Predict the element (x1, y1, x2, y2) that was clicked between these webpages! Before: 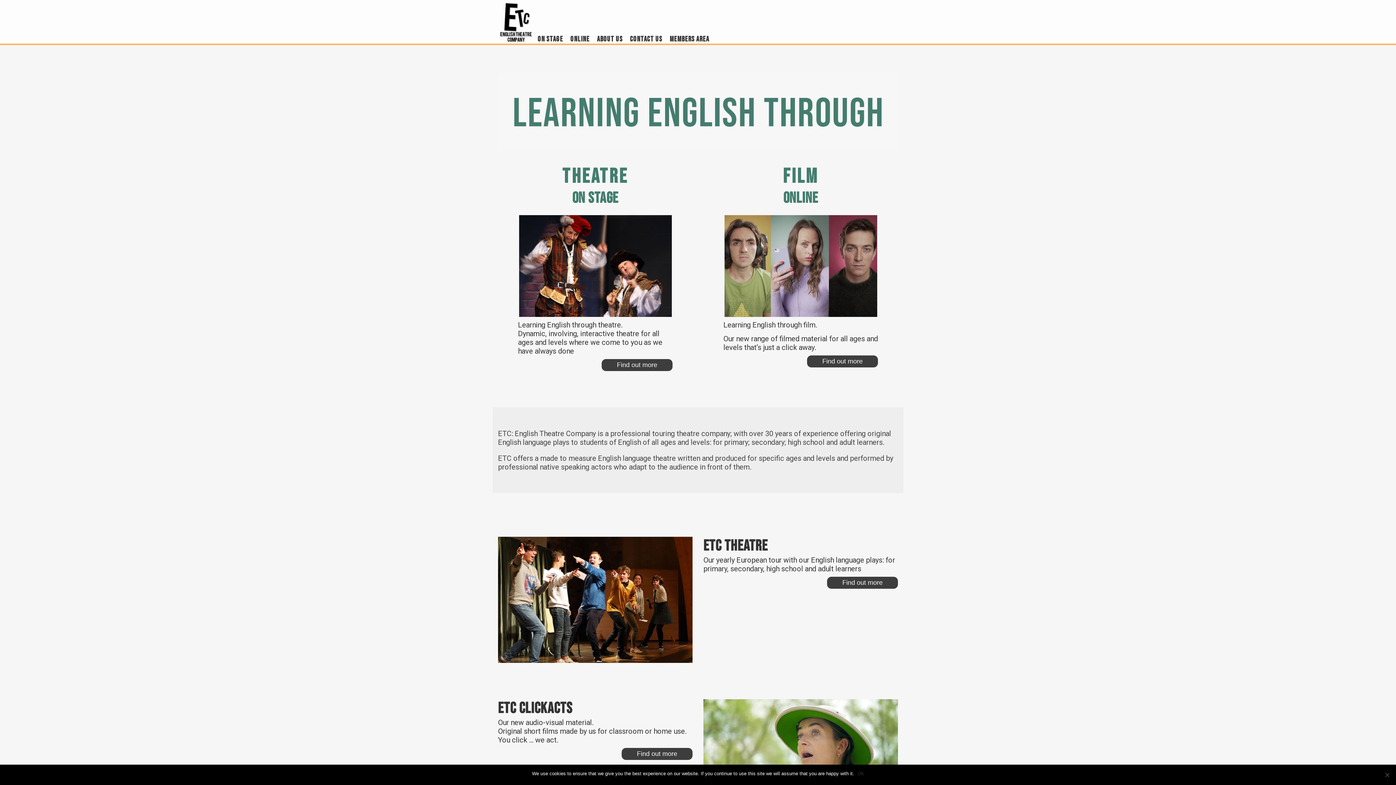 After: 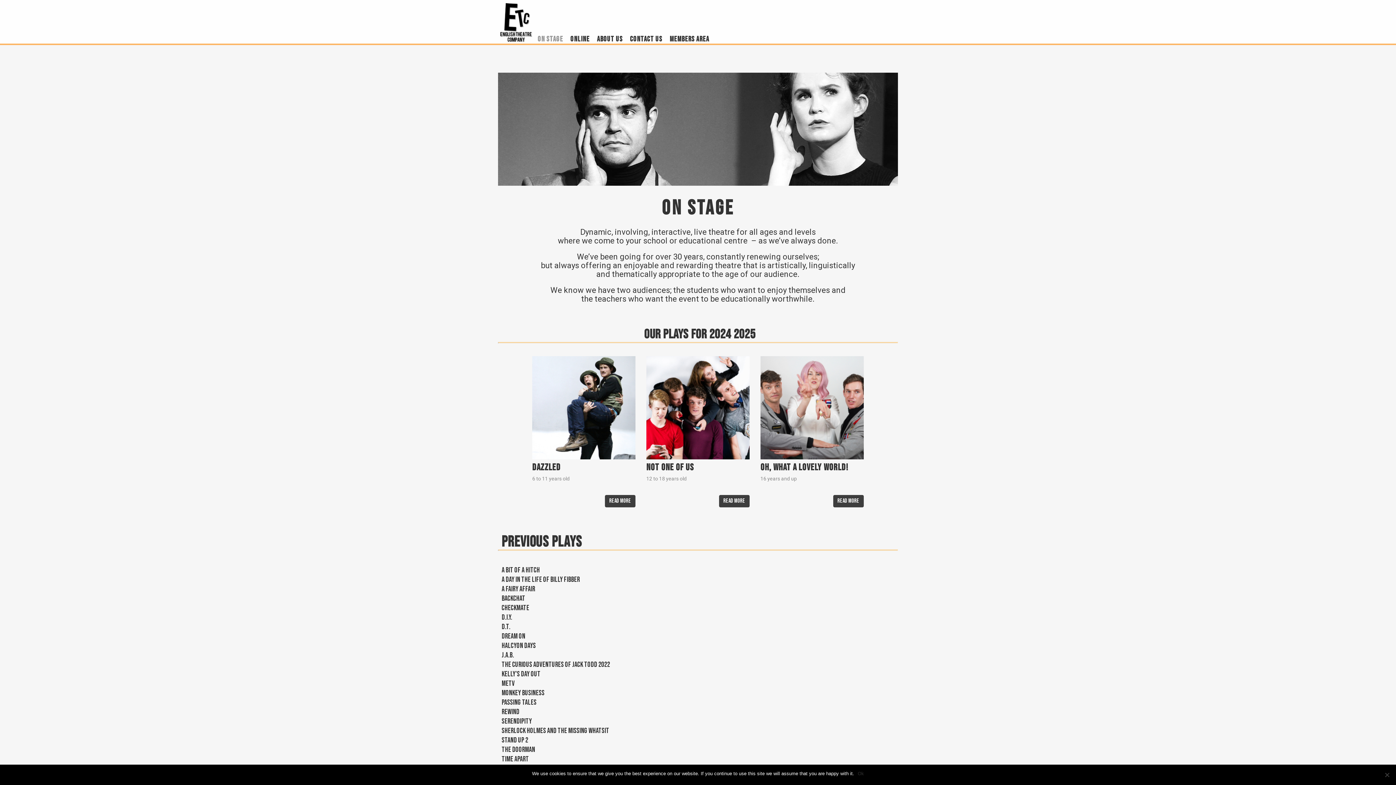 Action: bbox: (601, 359, 672, 371) label: Find out more